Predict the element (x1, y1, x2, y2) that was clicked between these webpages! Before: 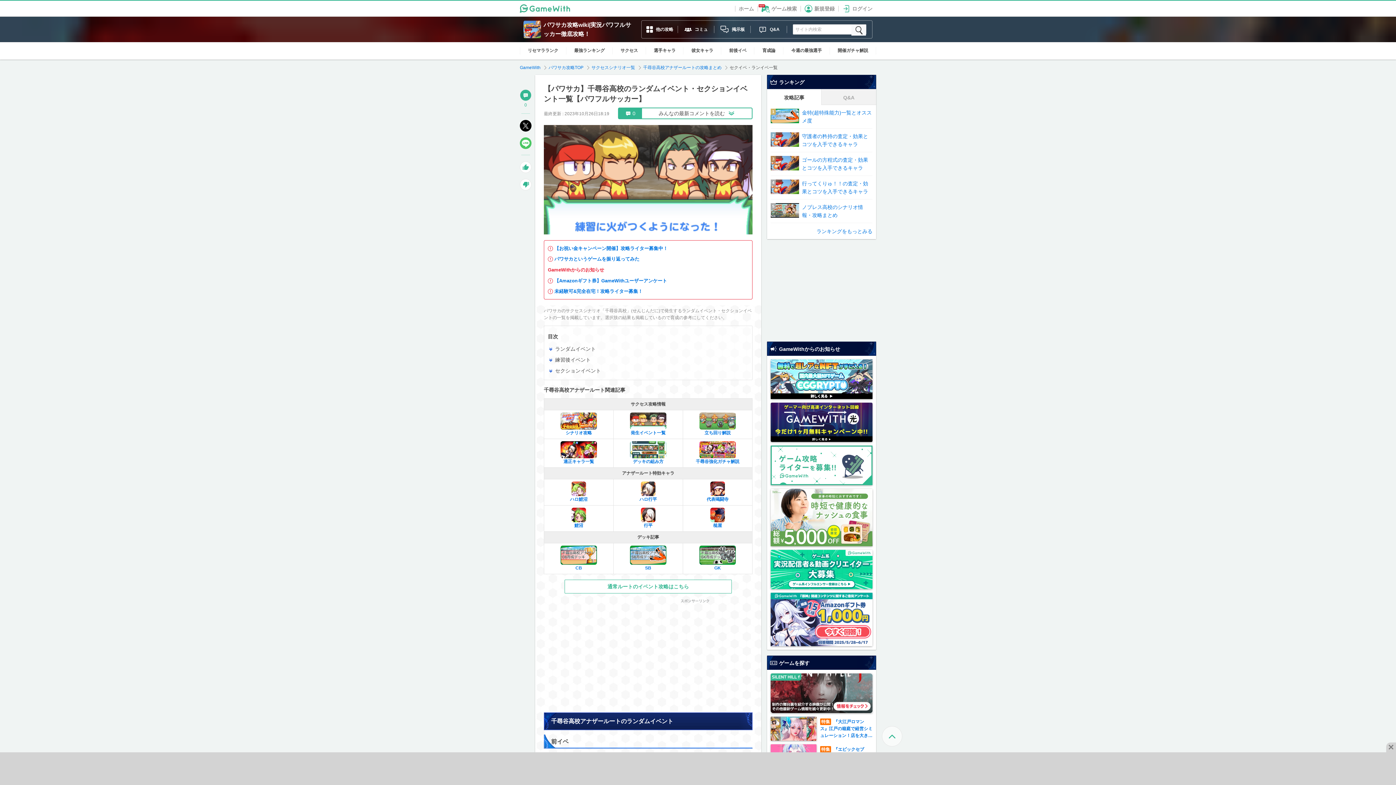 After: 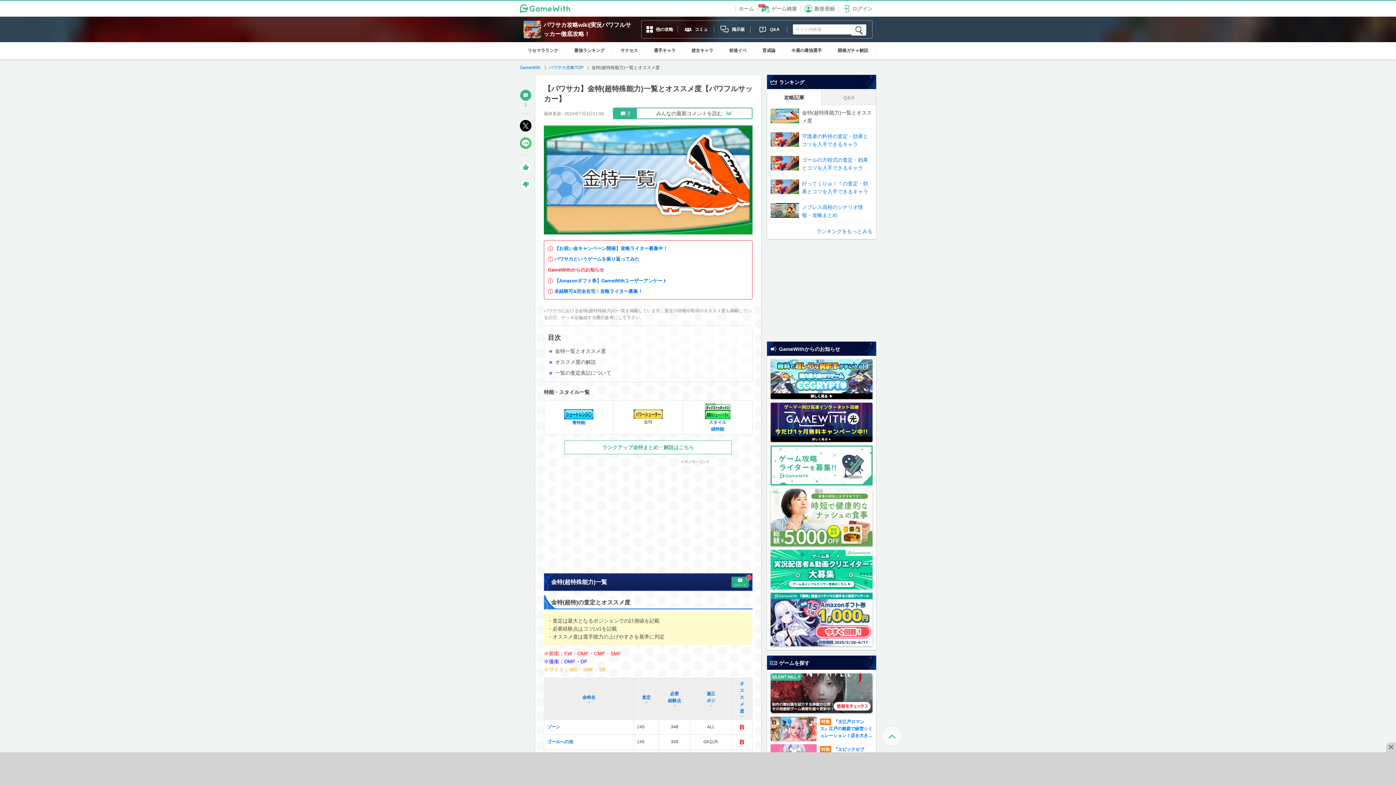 Action: label: 	金特(超特殊能力)一覧とオススメ度	
1 bbox: (770, 105, 872, 128)